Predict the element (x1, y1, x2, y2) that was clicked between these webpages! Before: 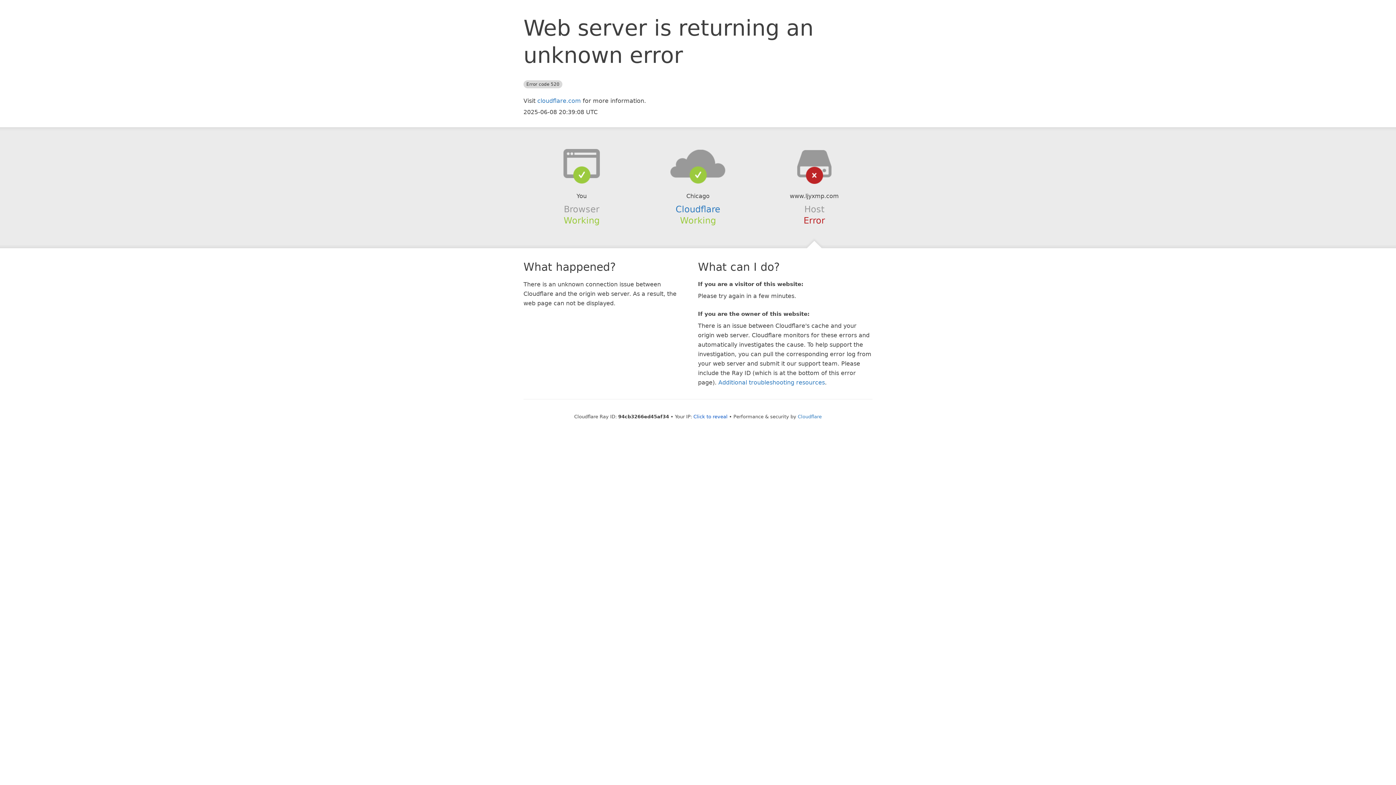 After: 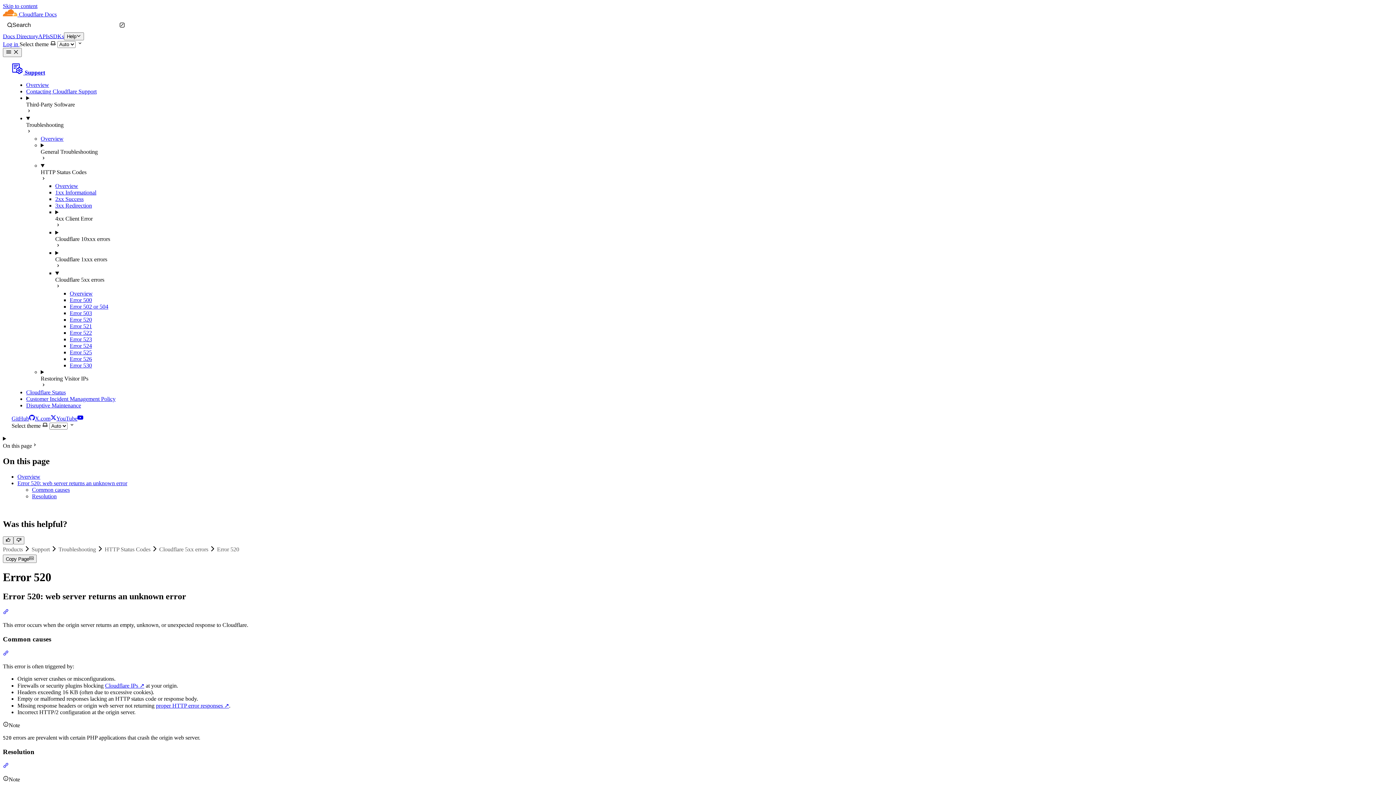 Action: label: Additional troubleshooting resources bbox: (718, 379, 825, 386)